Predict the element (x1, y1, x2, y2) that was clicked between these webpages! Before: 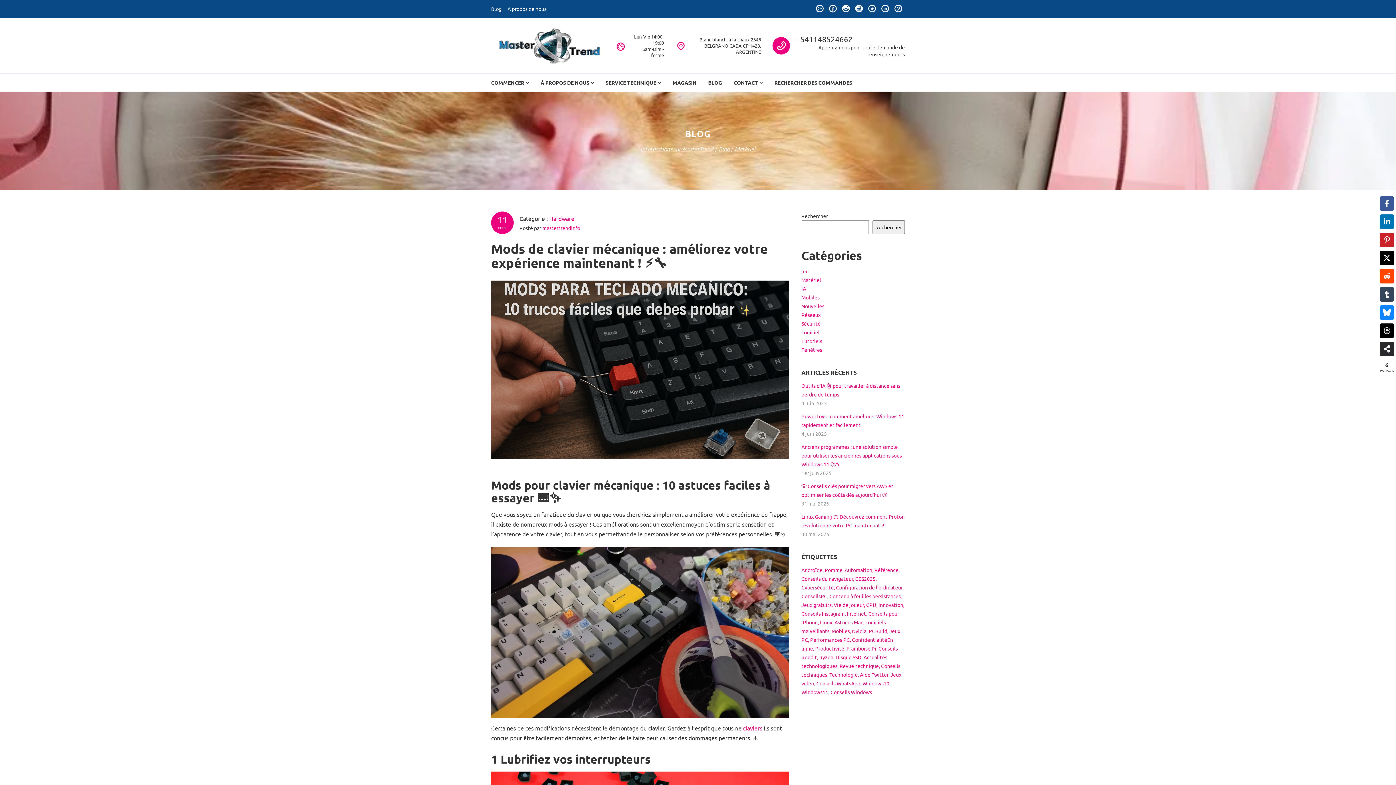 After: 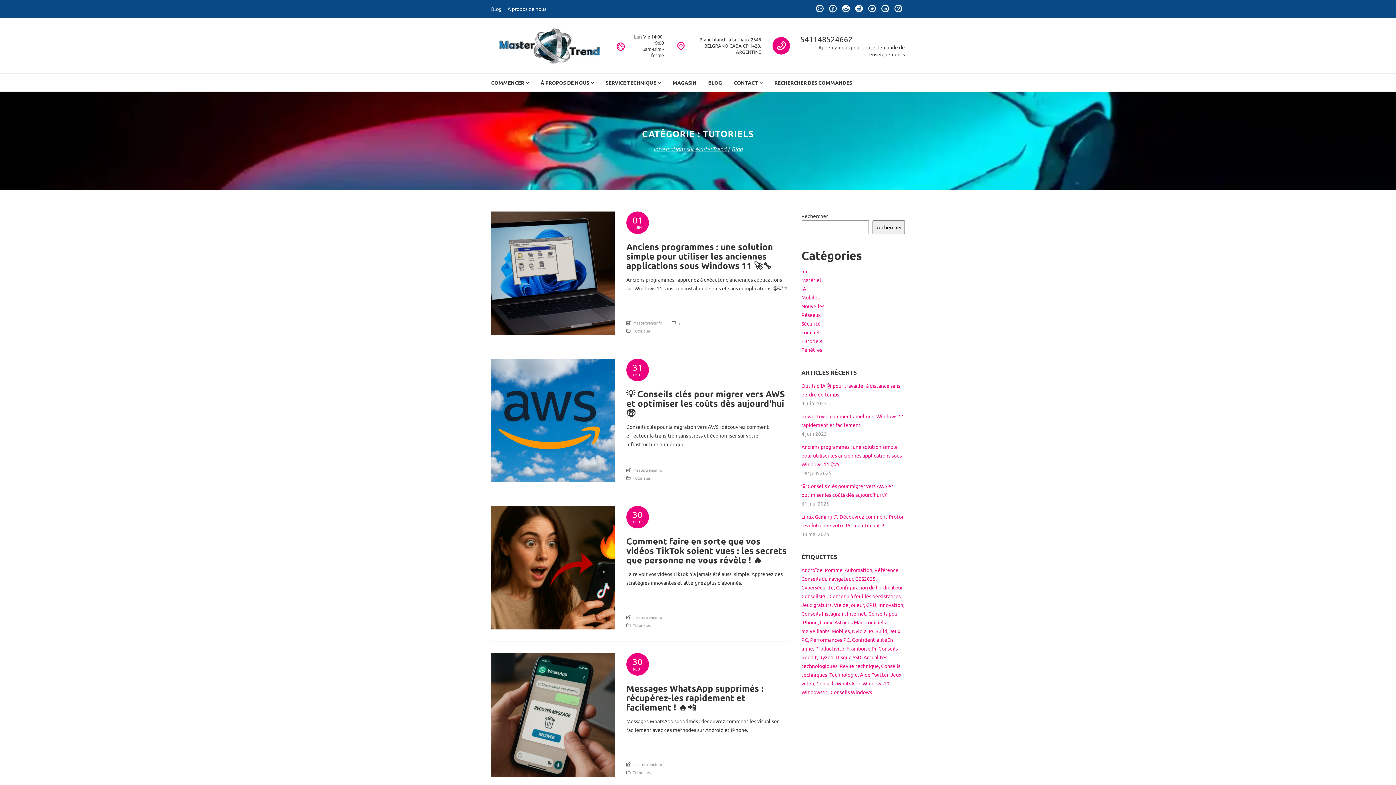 Action: label: Tutoriels bbox: (801, 337, 822, 344)